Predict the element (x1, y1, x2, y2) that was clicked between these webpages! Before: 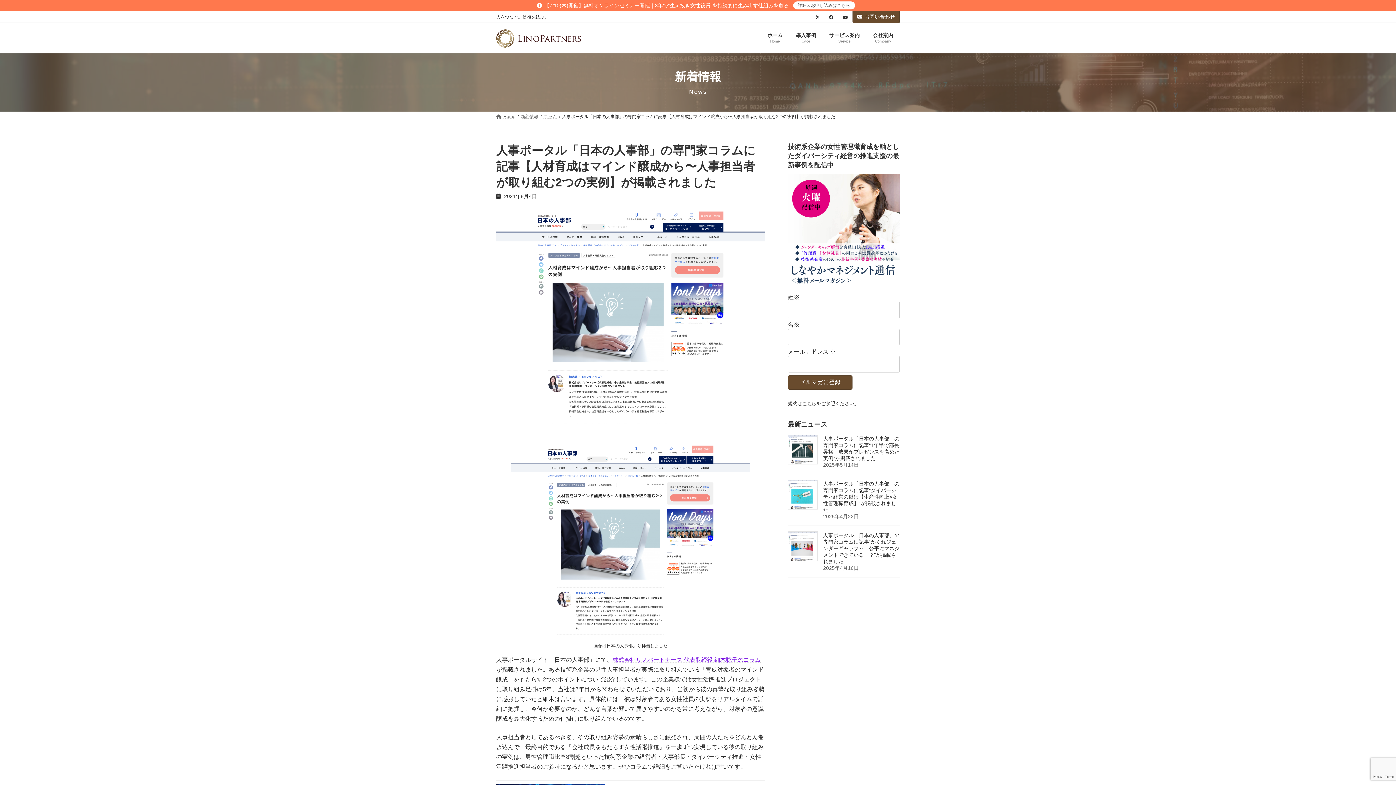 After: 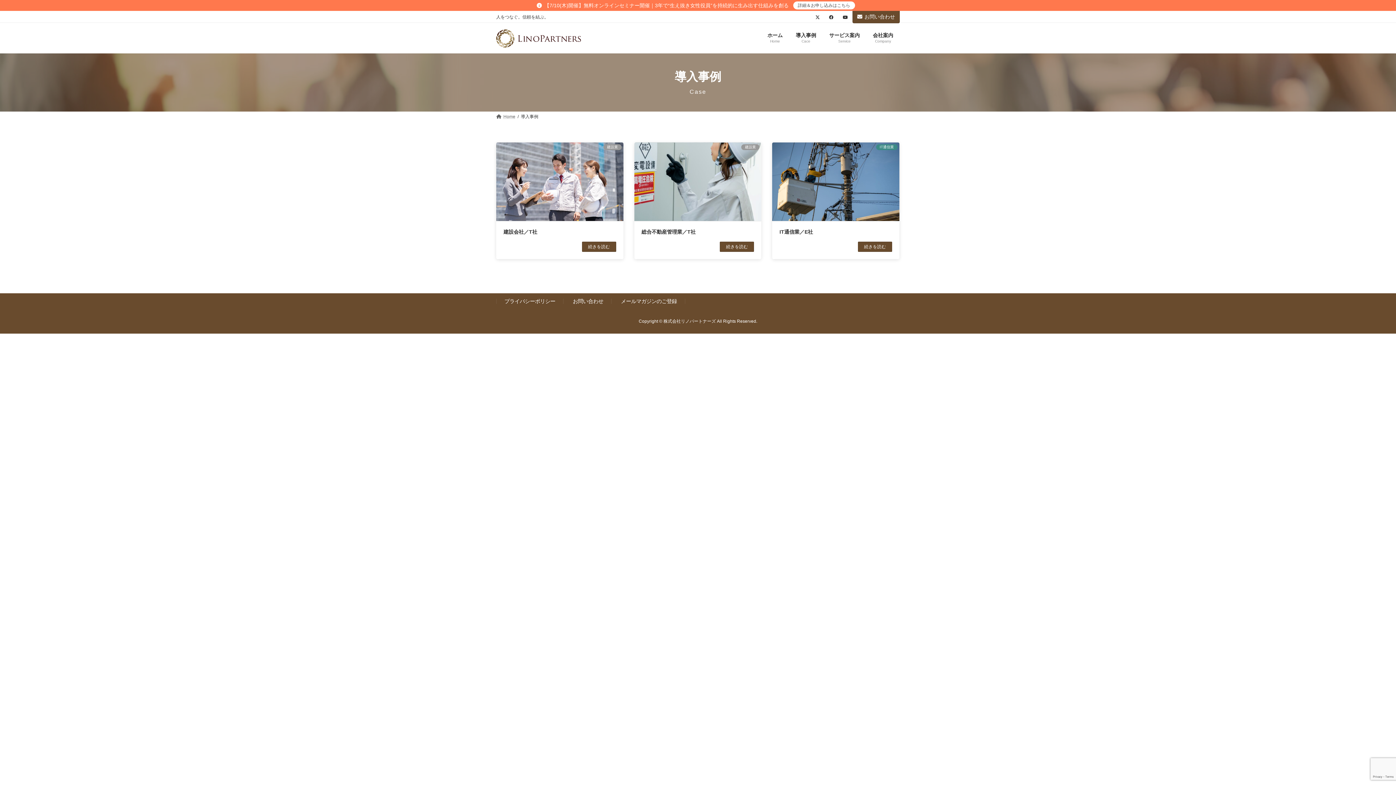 Action: label: 導入事例
Cace bbox: (789, 27, 822, 49)